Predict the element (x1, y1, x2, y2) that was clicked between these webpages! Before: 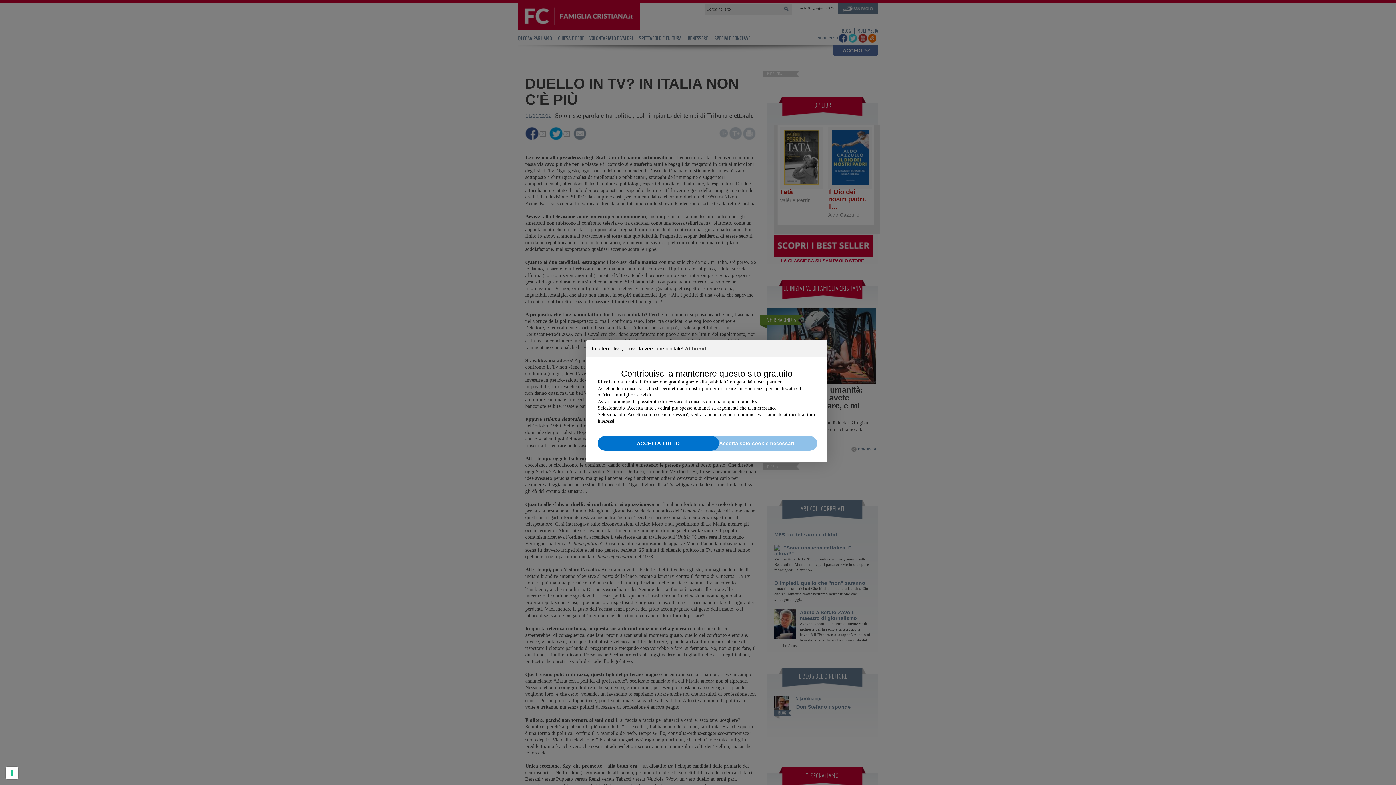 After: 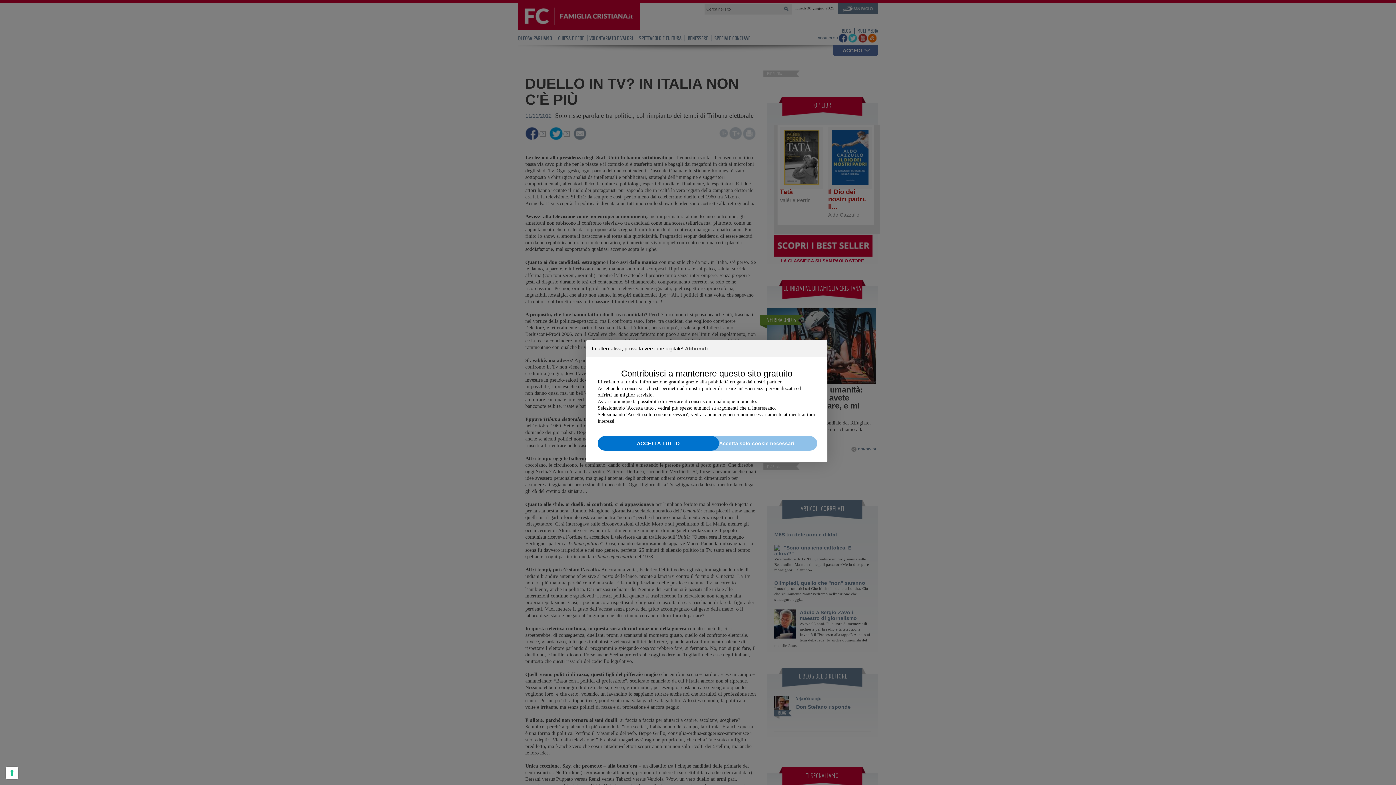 Action: label: ACCETTA TUTTO bbox: (597, 436, 719, 450)